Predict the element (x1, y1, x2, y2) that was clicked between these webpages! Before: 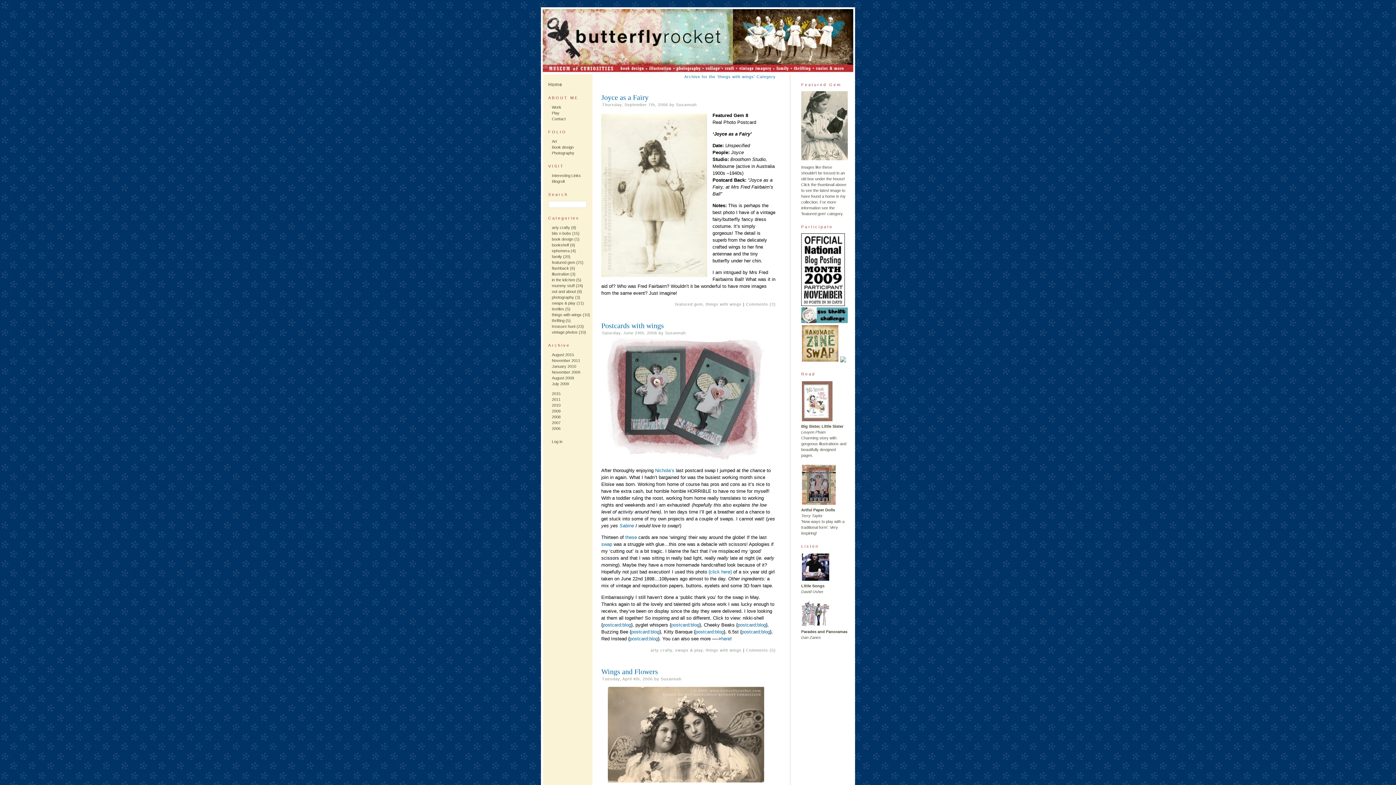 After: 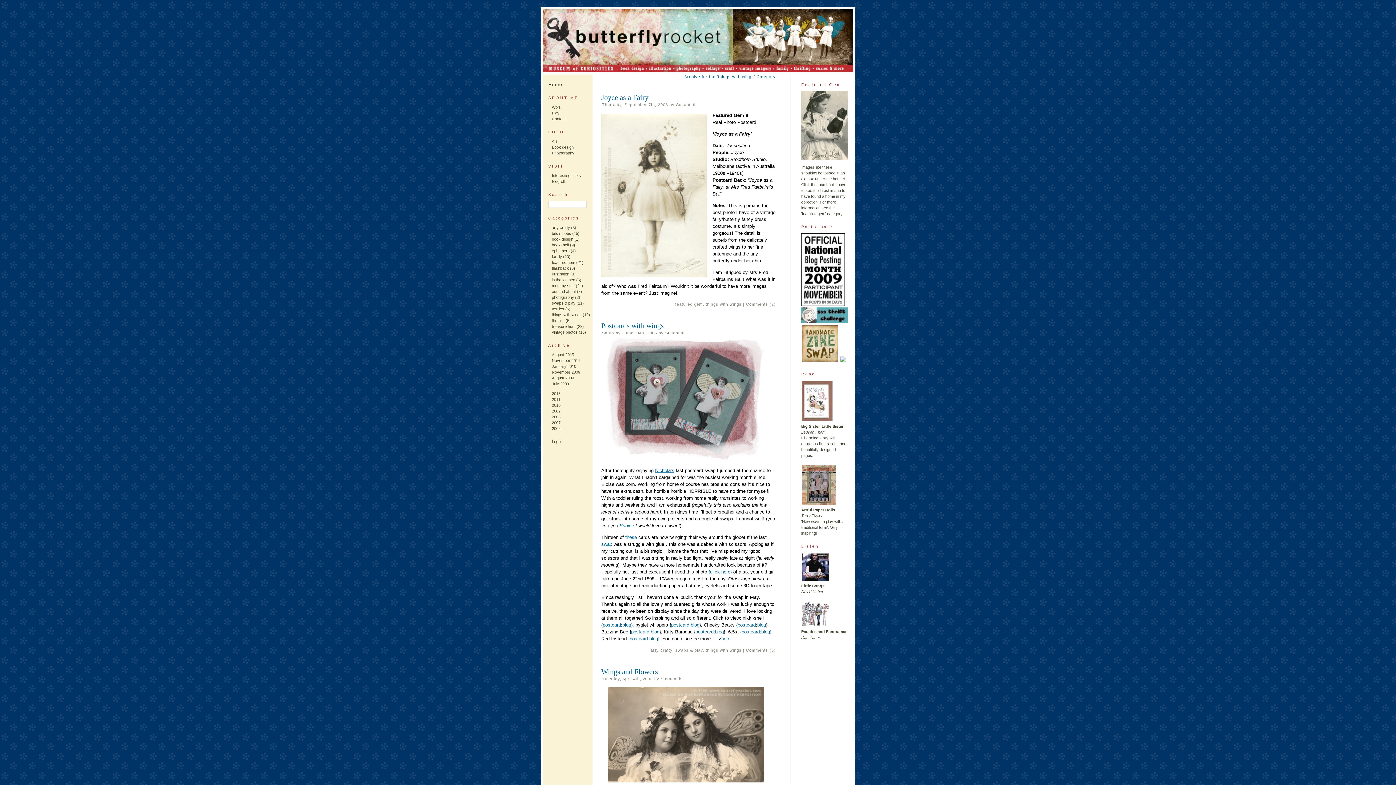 Action: label: Nichola’s bbox: (655, 468, 674, 473)